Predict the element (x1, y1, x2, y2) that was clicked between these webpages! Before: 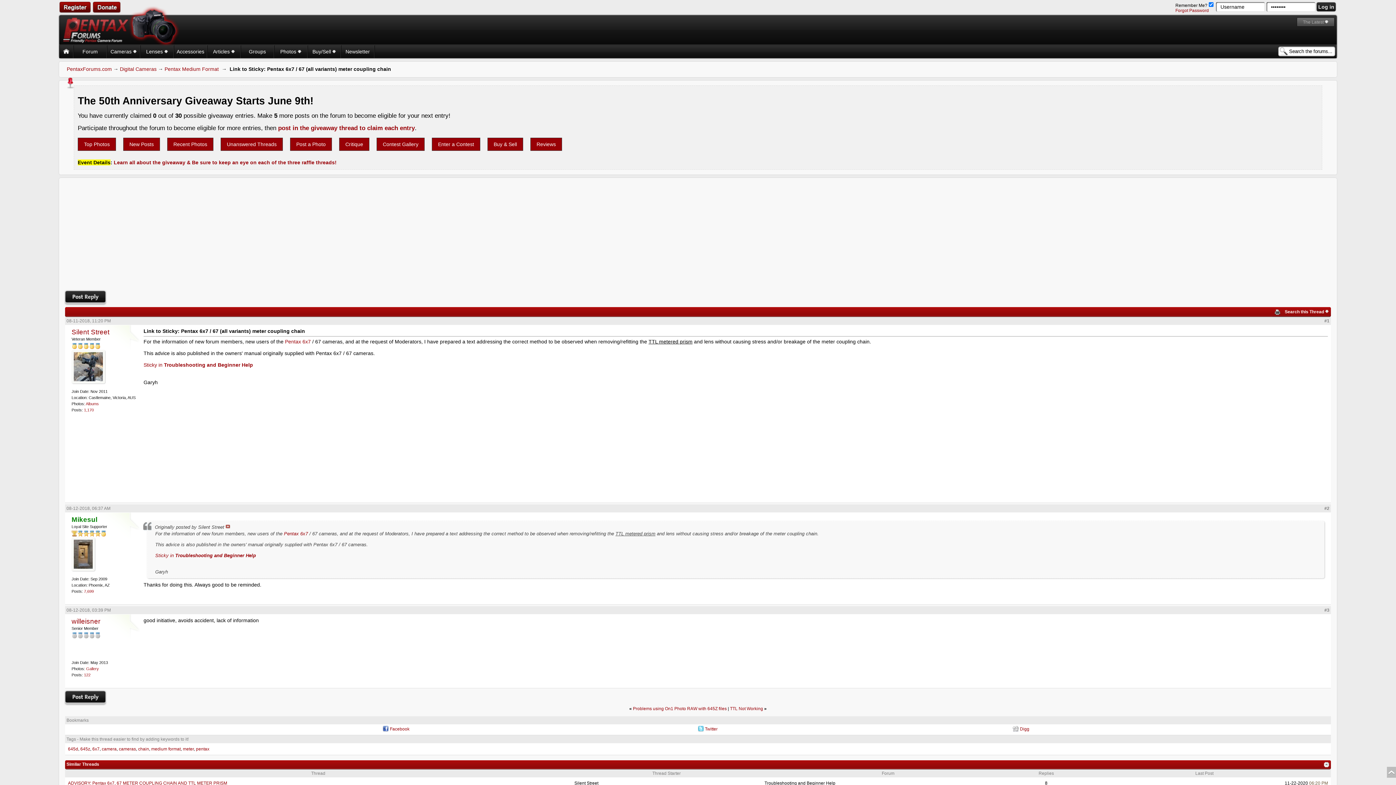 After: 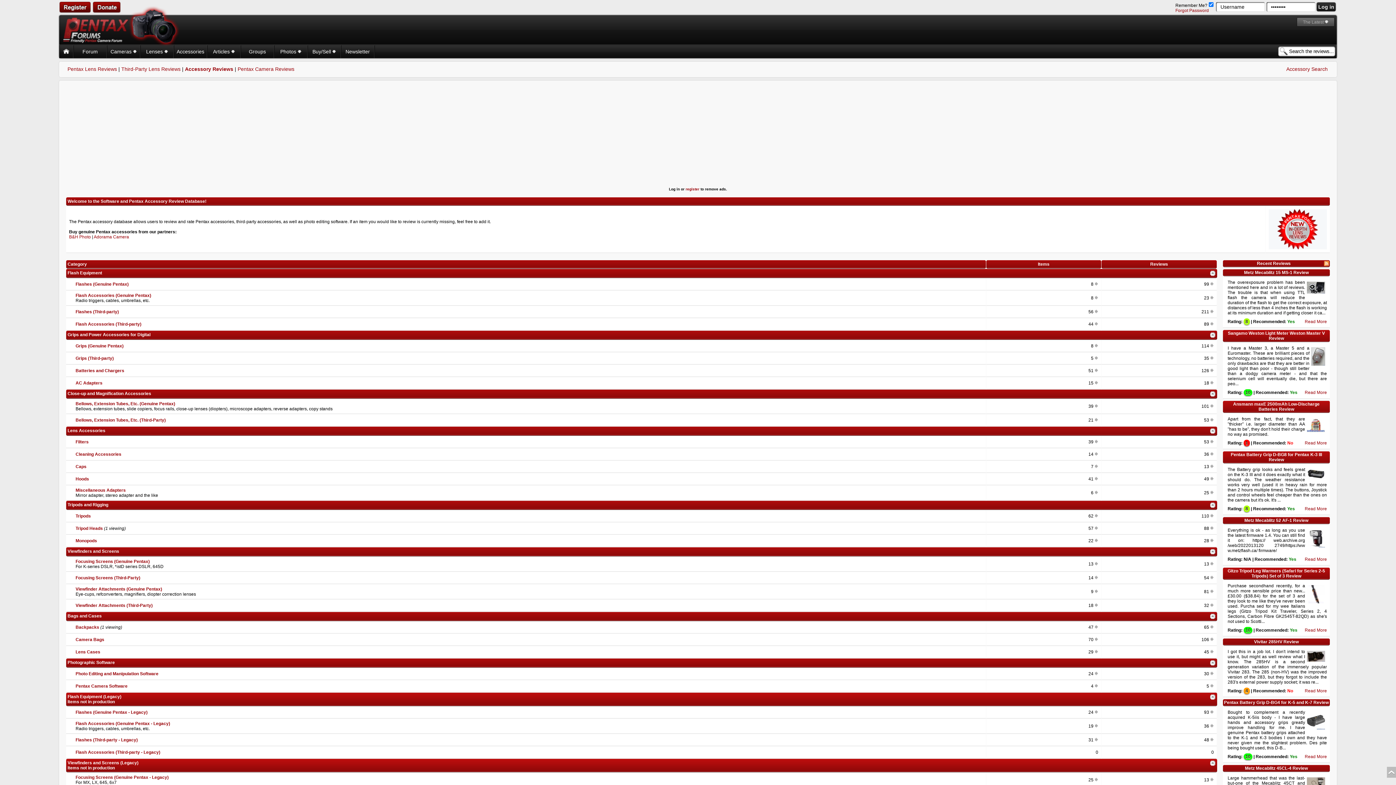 Action: bbox: (174, 45, 206, 58) label: Accessories